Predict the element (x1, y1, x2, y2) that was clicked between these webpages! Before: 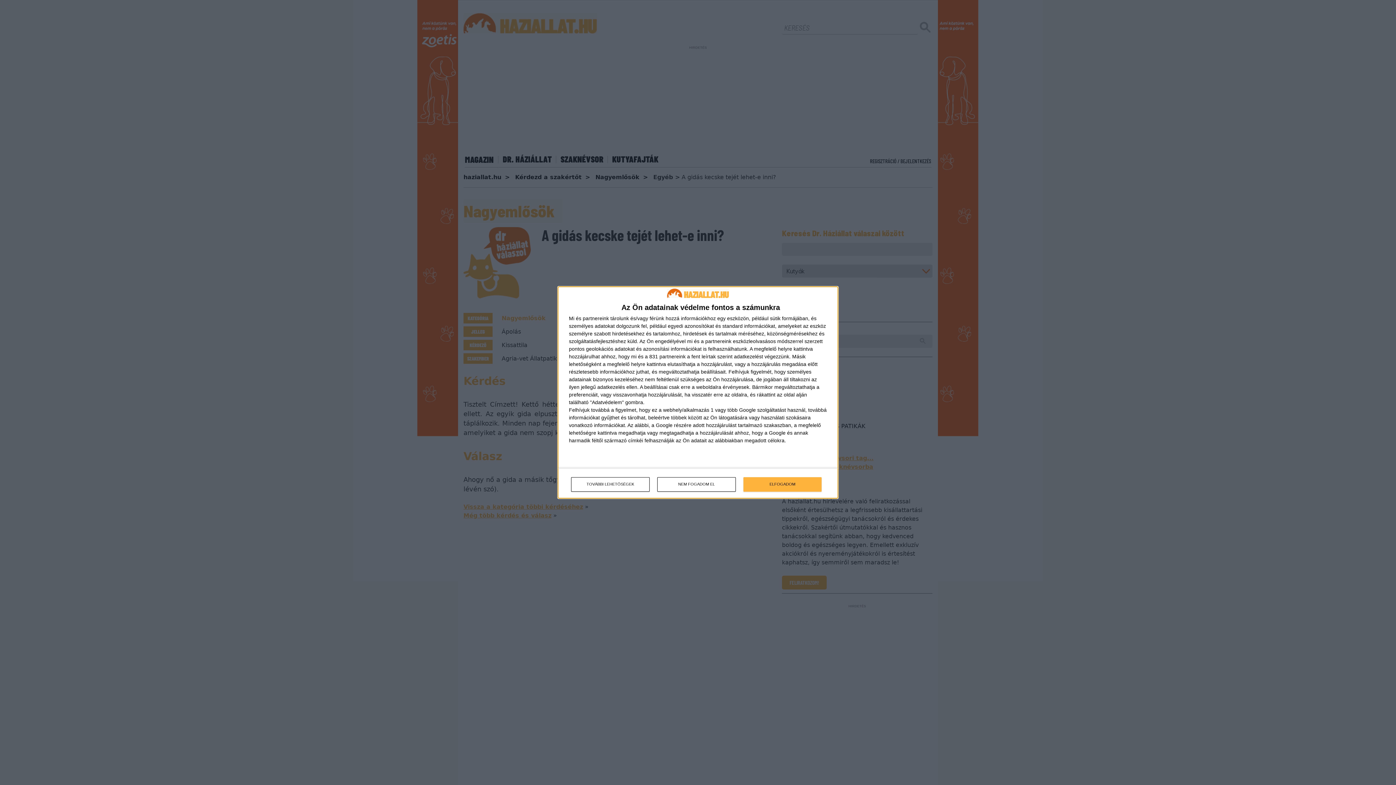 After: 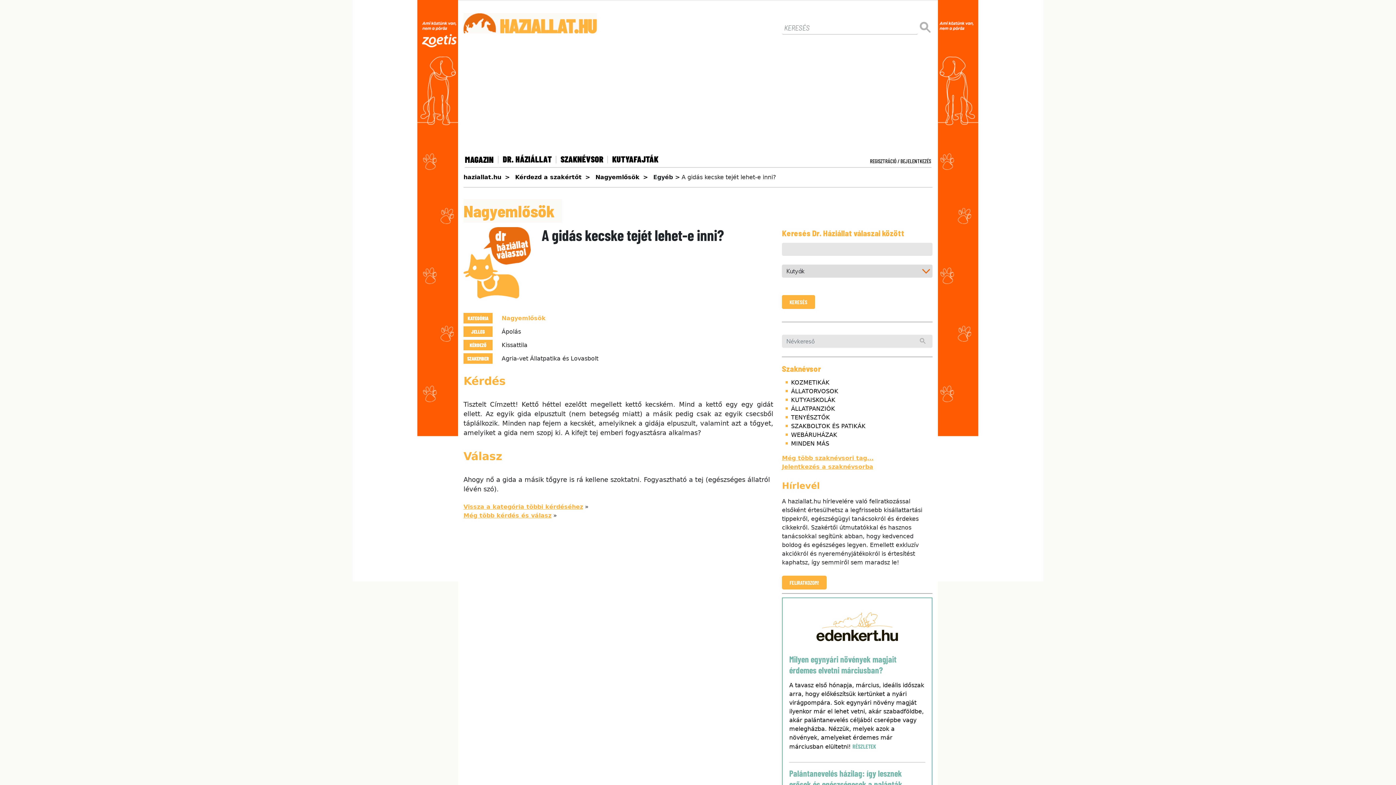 Action: bbox: (657, 477, 736, 491) label: NEM FOGADOM EL